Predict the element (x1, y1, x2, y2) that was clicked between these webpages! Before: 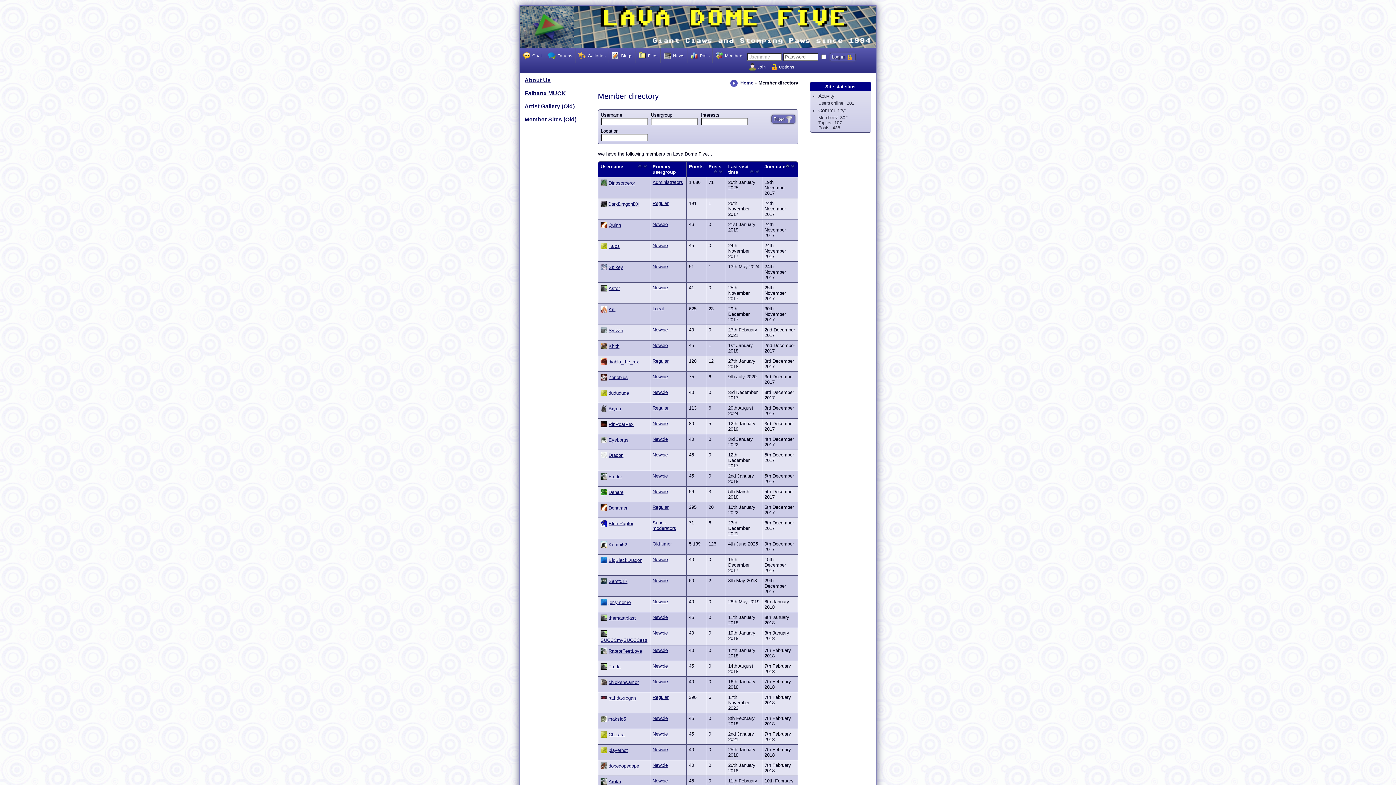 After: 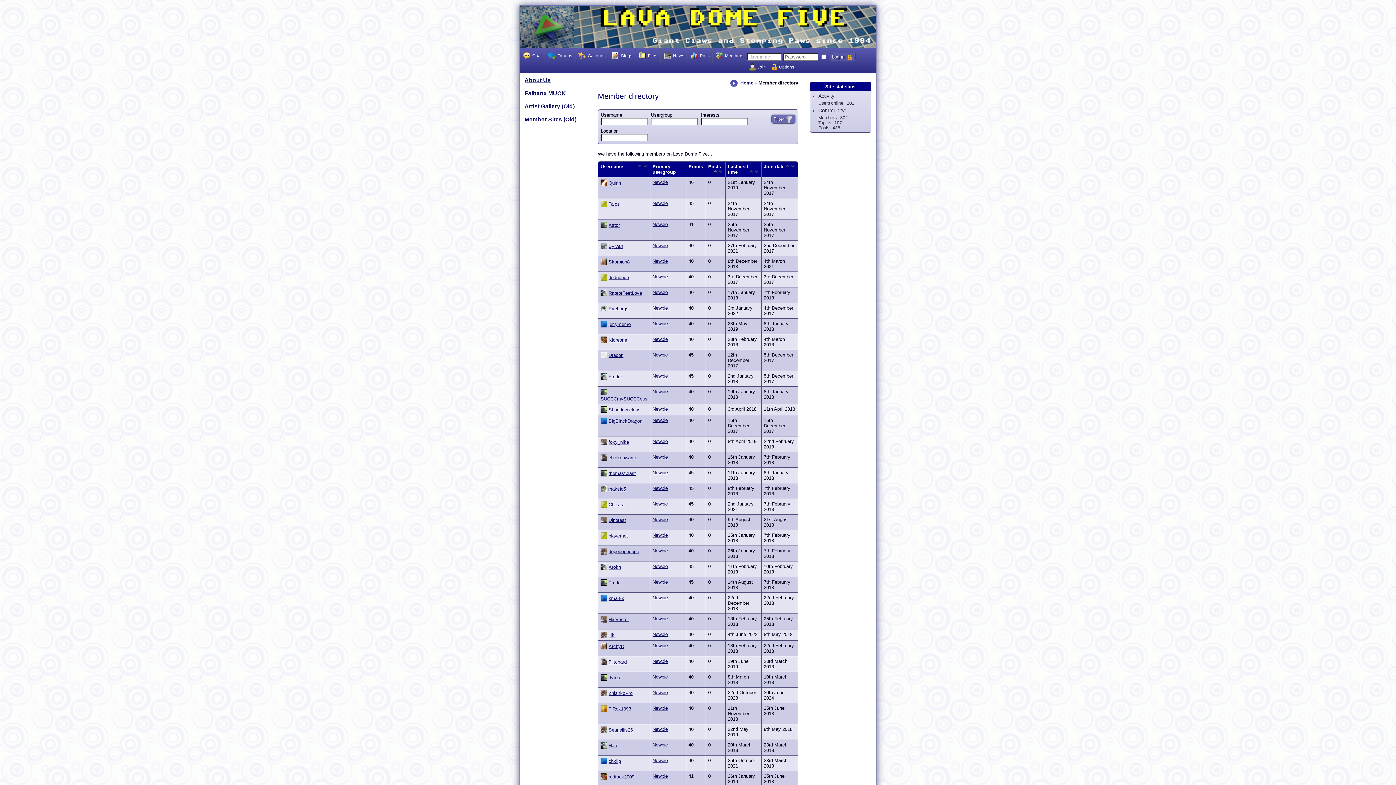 Action: bbox: (713, 169, 717, 175)